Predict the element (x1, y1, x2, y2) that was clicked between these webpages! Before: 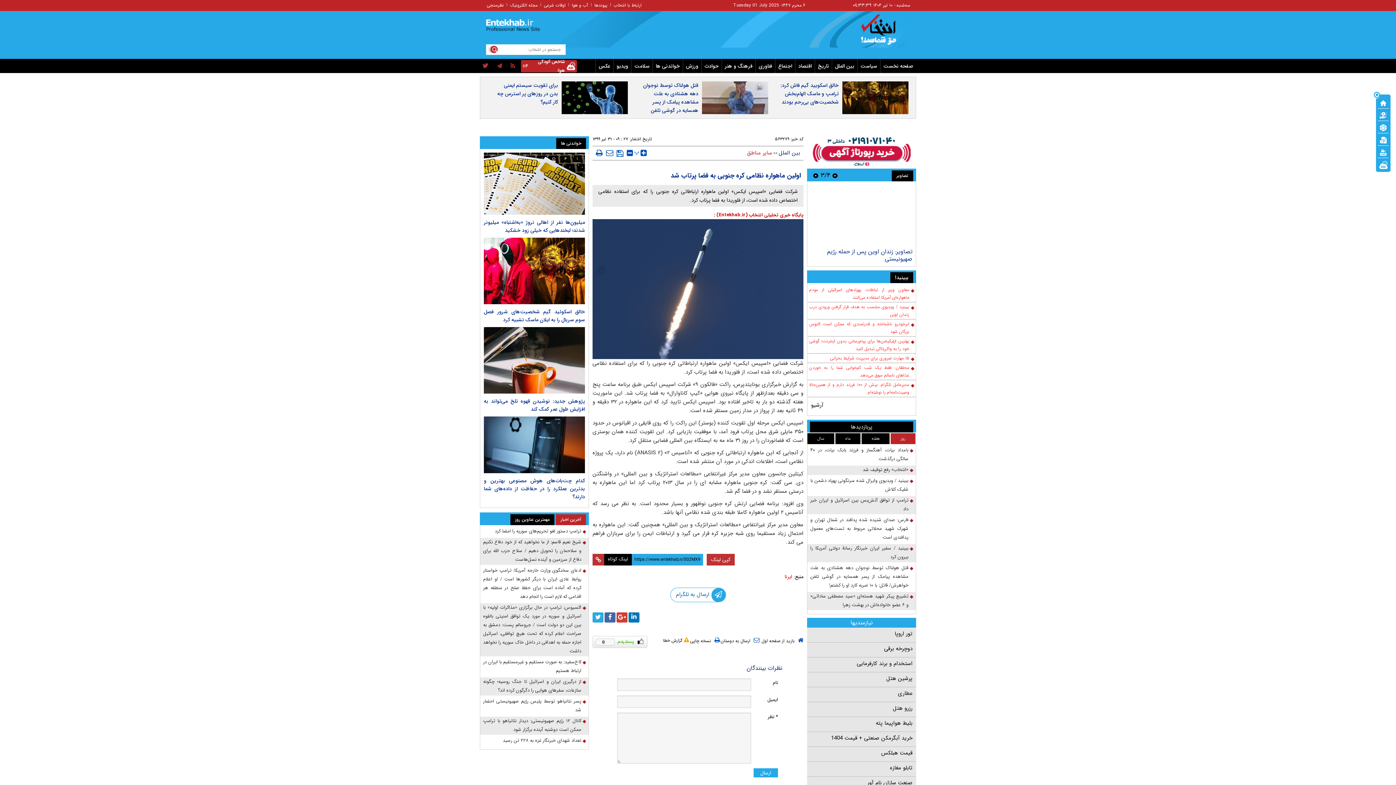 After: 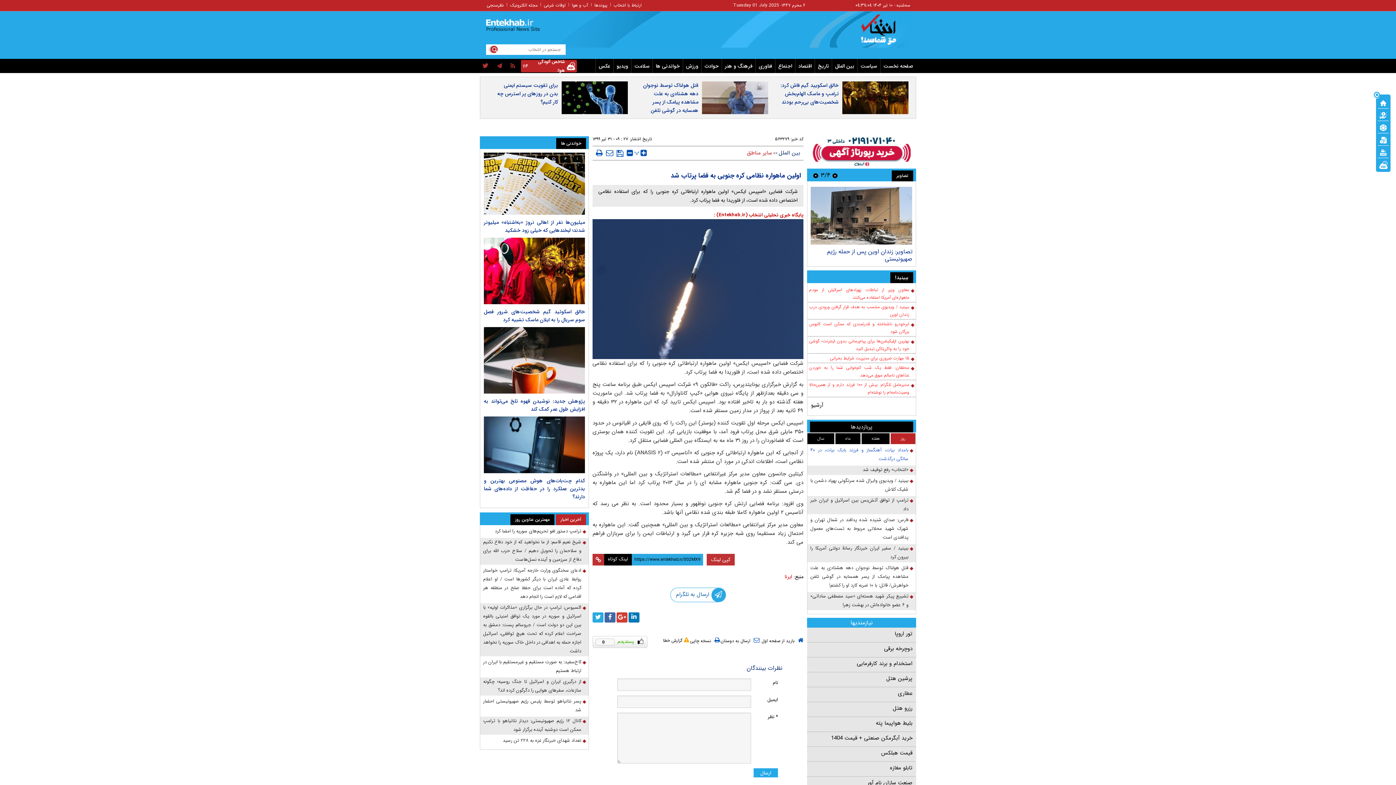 Action: bbox: (810, 631, 913, 649) label: بامداد بیات، آهنگساز و فرزند بابک بیات، در ۴۰ سالگی درگذشت